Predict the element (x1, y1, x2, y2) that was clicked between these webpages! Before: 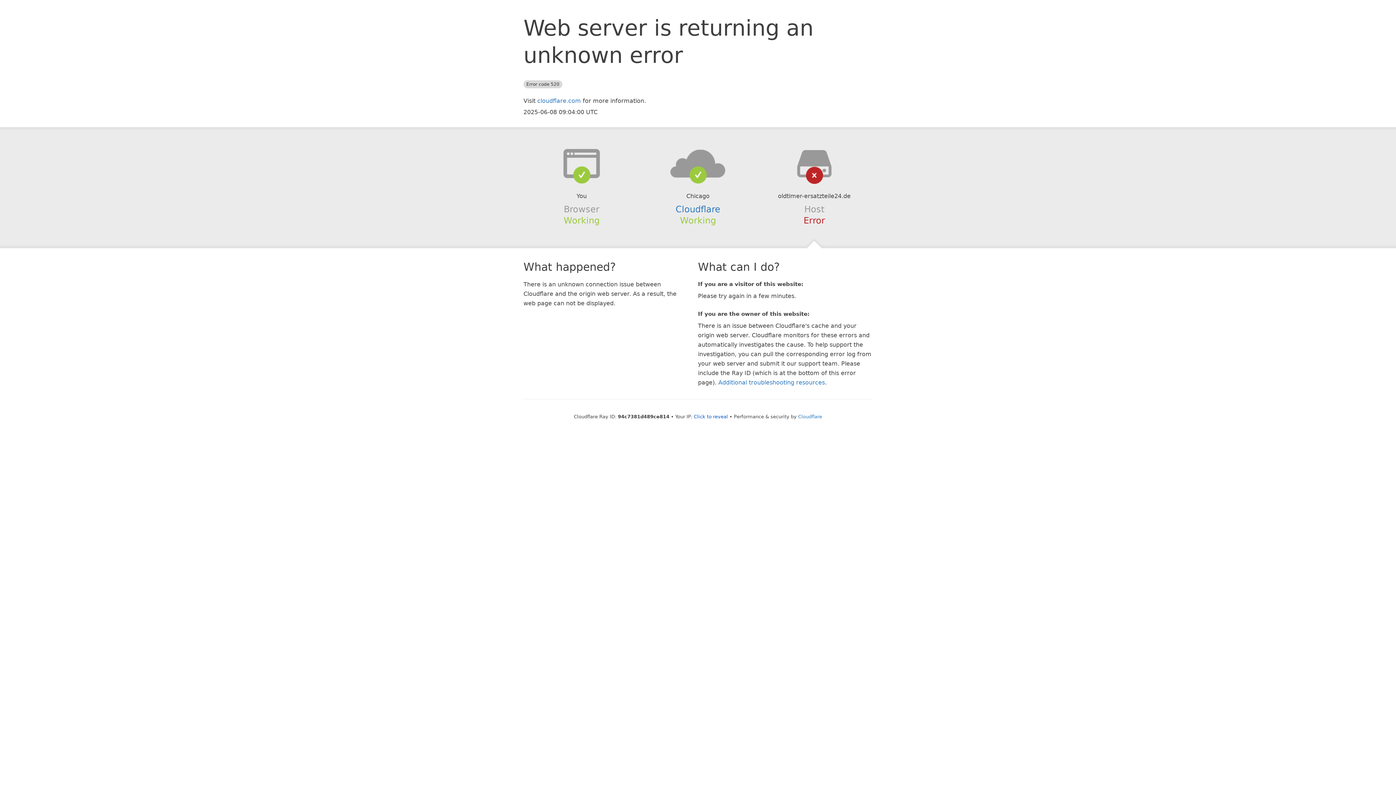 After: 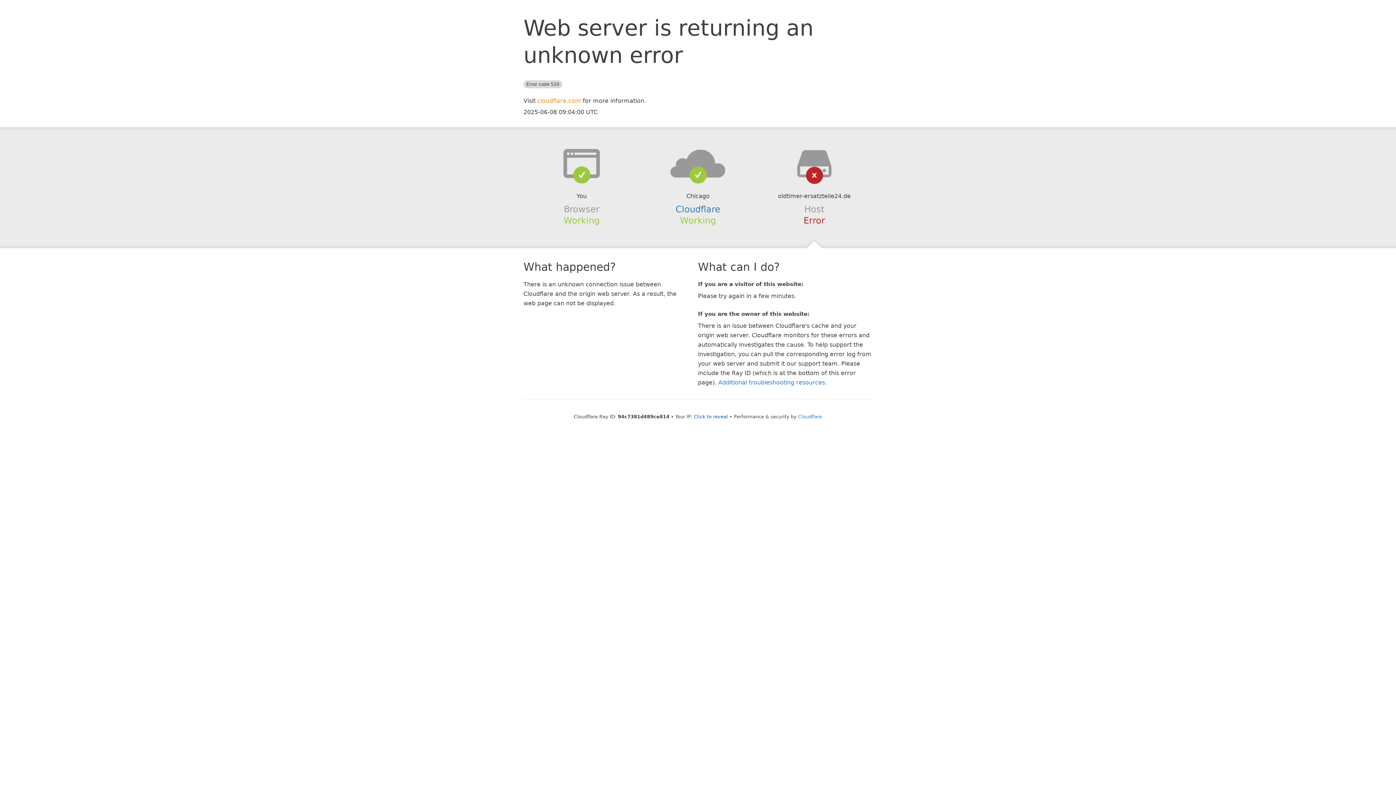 Action: label: cloudflare.com bbox: (537, 97, 581, 104)